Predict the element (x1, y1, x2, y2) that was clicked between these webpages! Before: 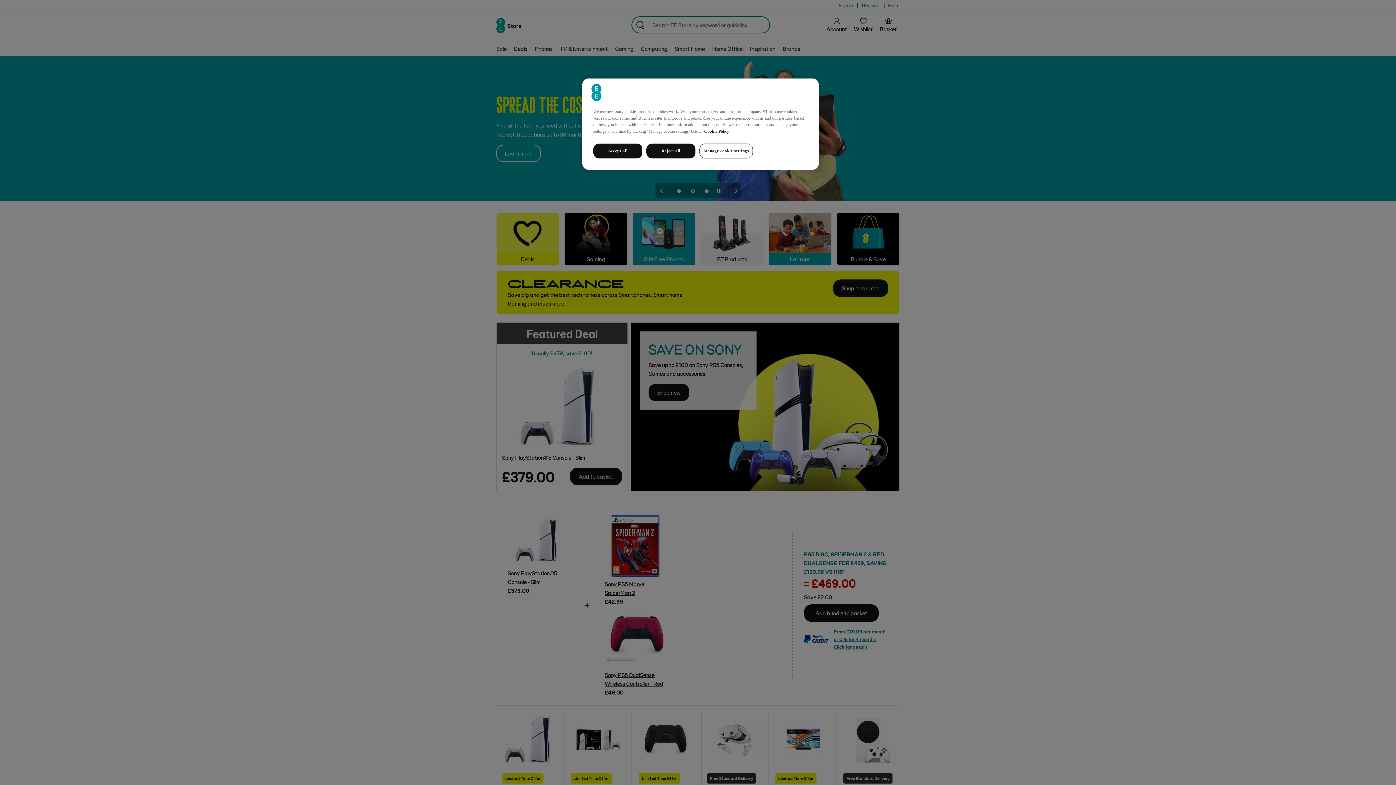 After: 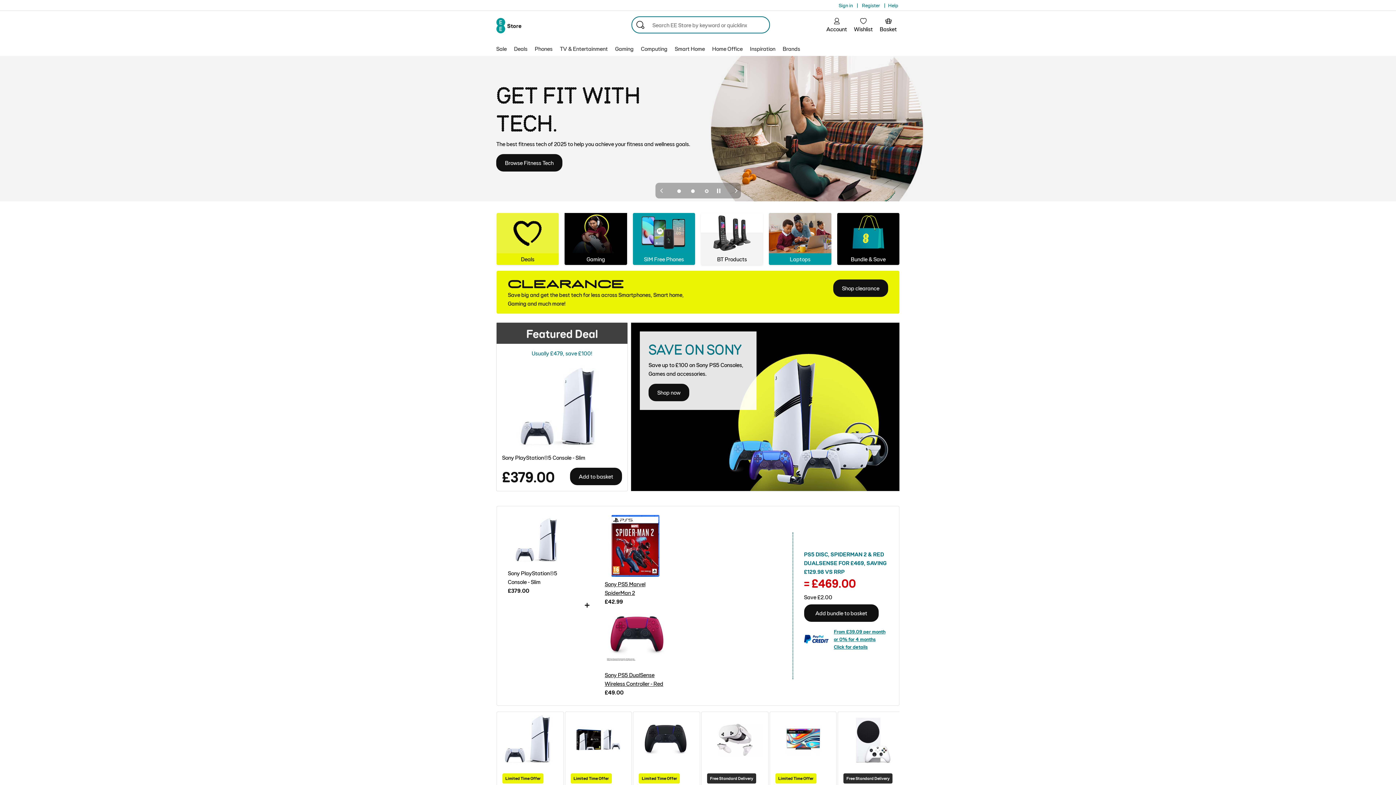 Action: label: Reject all bbox: (646, 143, 695, 158)